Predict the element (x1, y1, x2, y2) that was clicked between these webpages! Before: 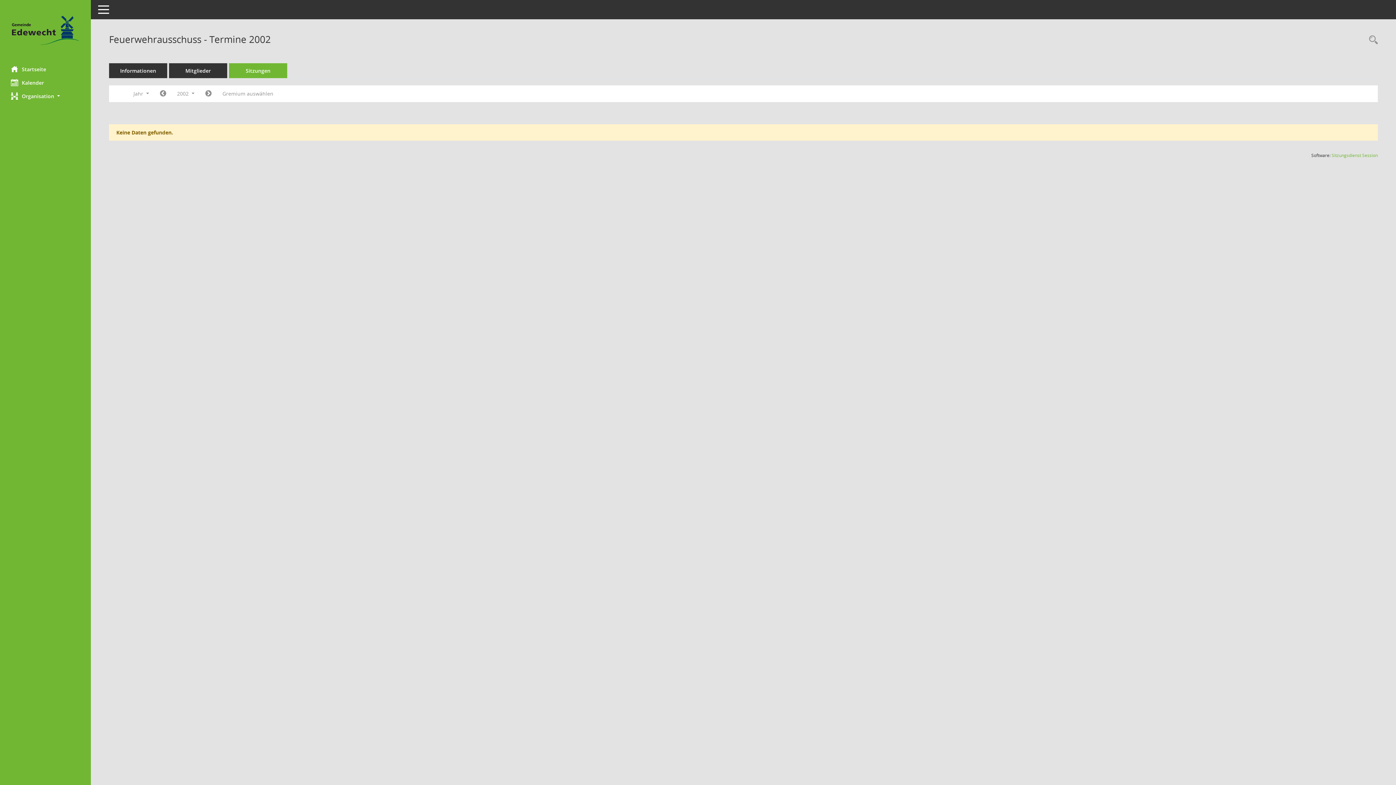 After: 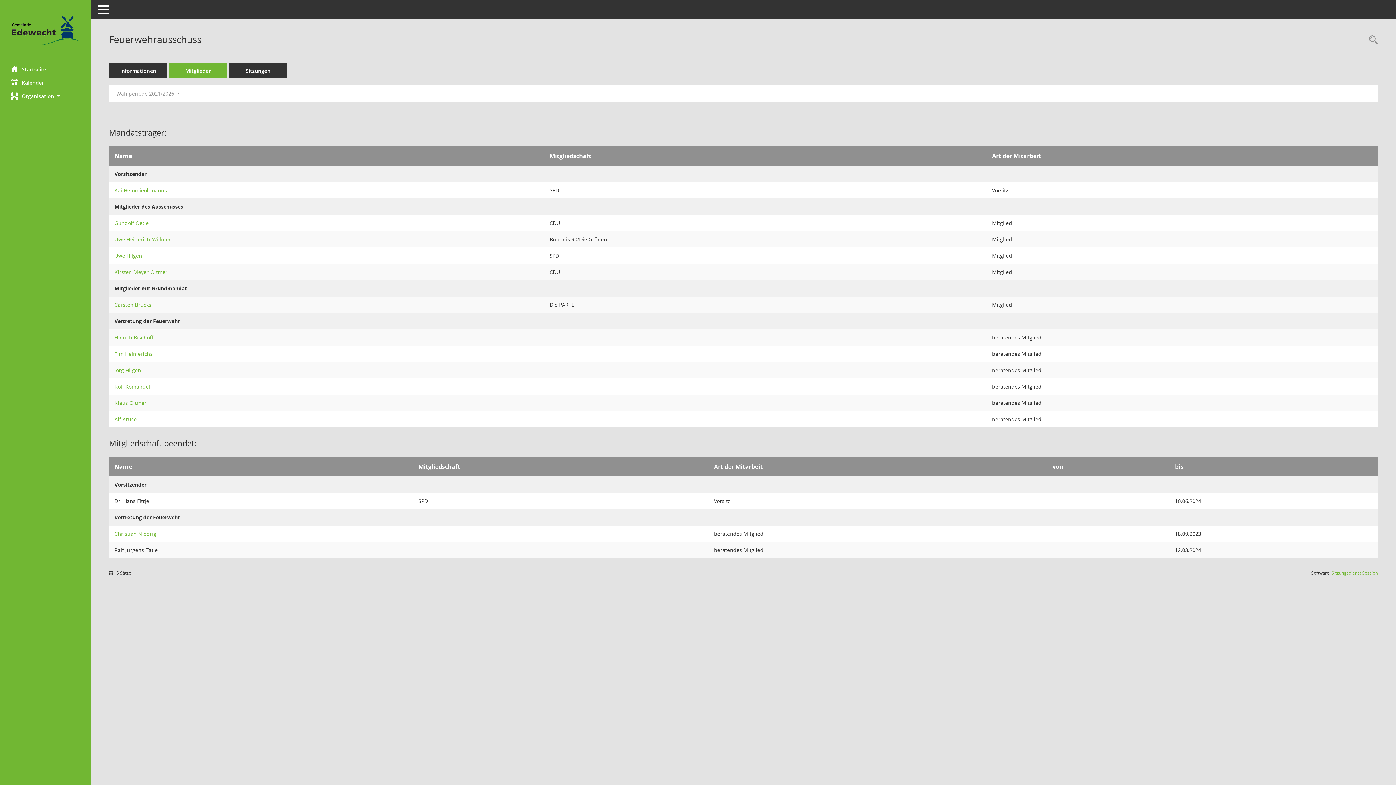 Action: bbox: (169, 63, 227, 78) label: Mitglieder